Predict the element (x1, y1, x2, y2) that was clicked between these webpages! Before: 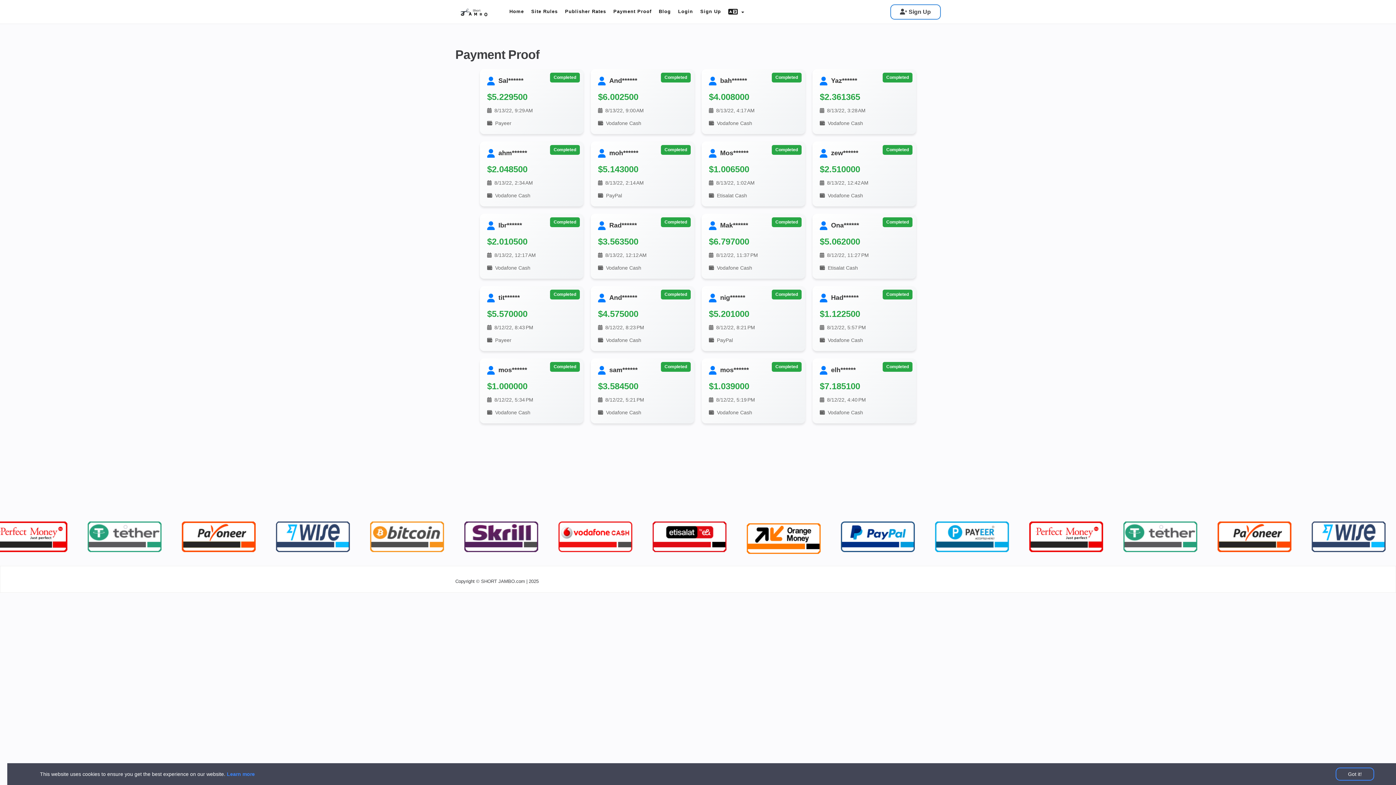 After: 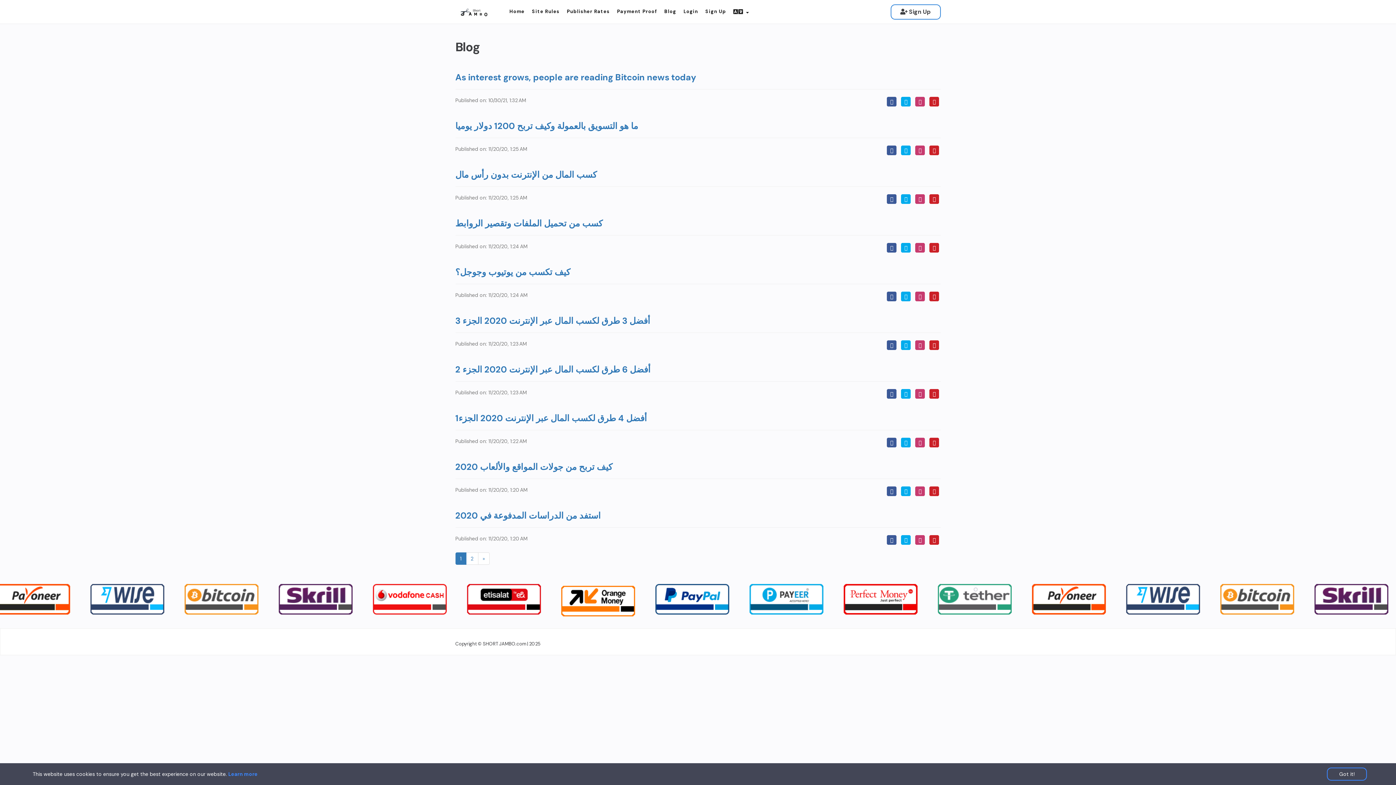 Action: bbox: (655, -1, 674, 25) label: Blog